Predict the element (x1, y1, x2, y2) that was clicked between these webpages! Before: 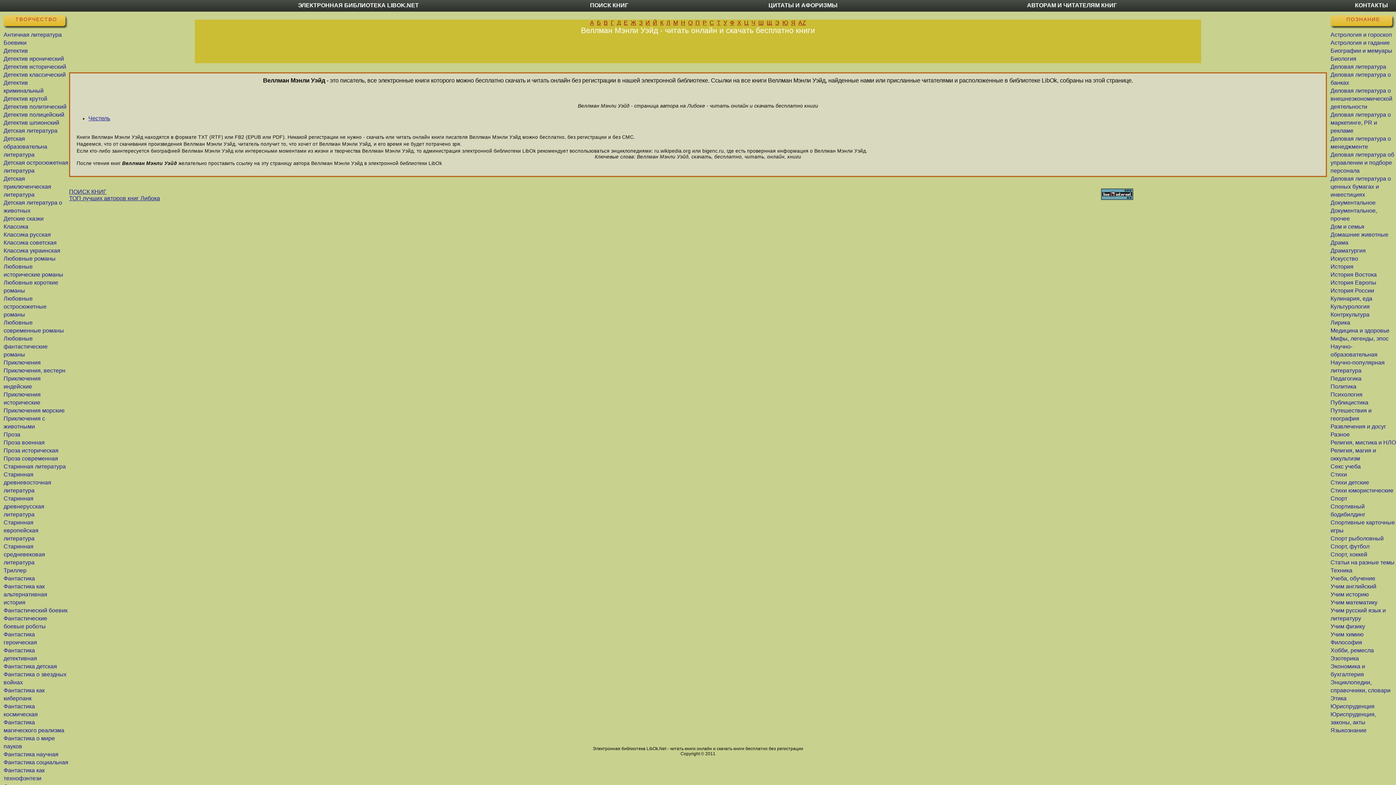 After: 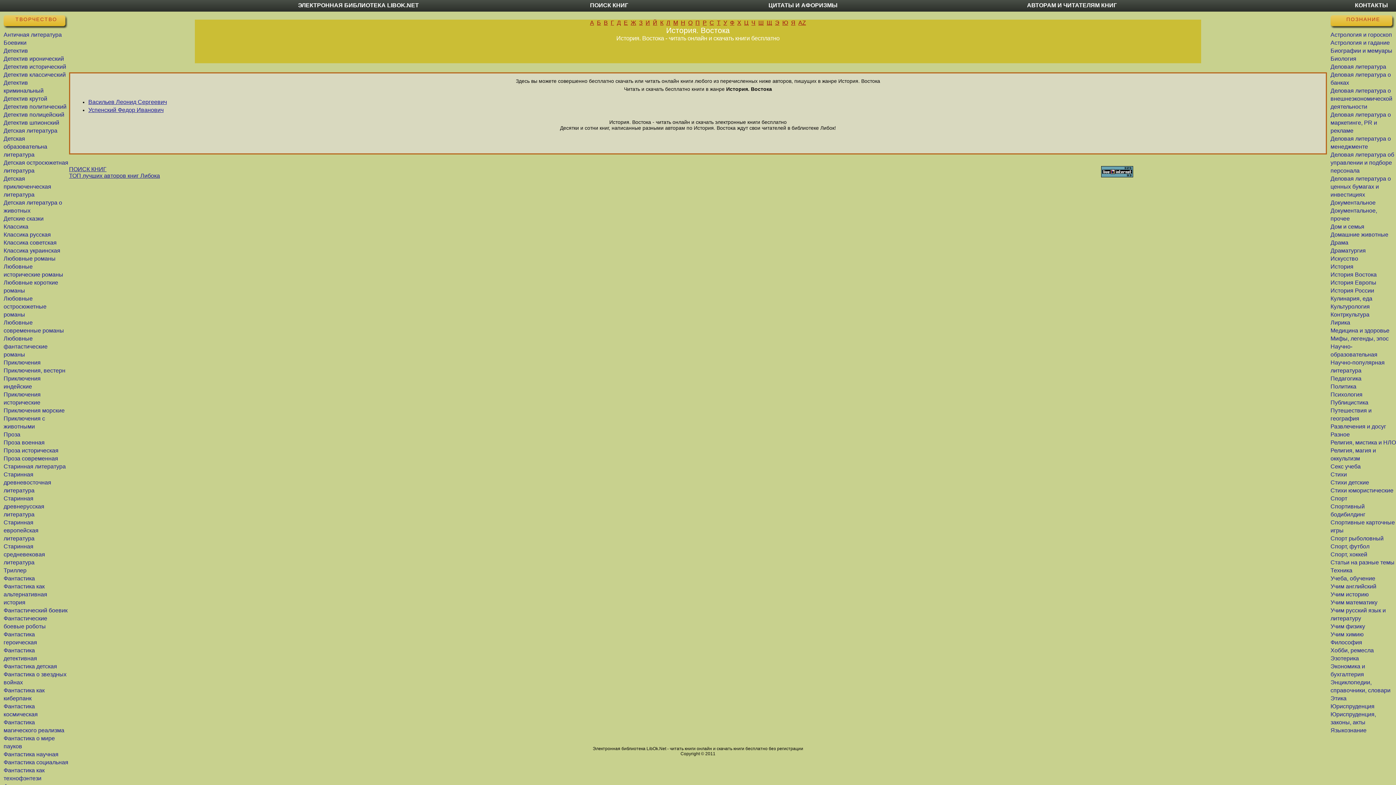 Action: bbox: (1330, 271, 1377, 277) label: История Востока